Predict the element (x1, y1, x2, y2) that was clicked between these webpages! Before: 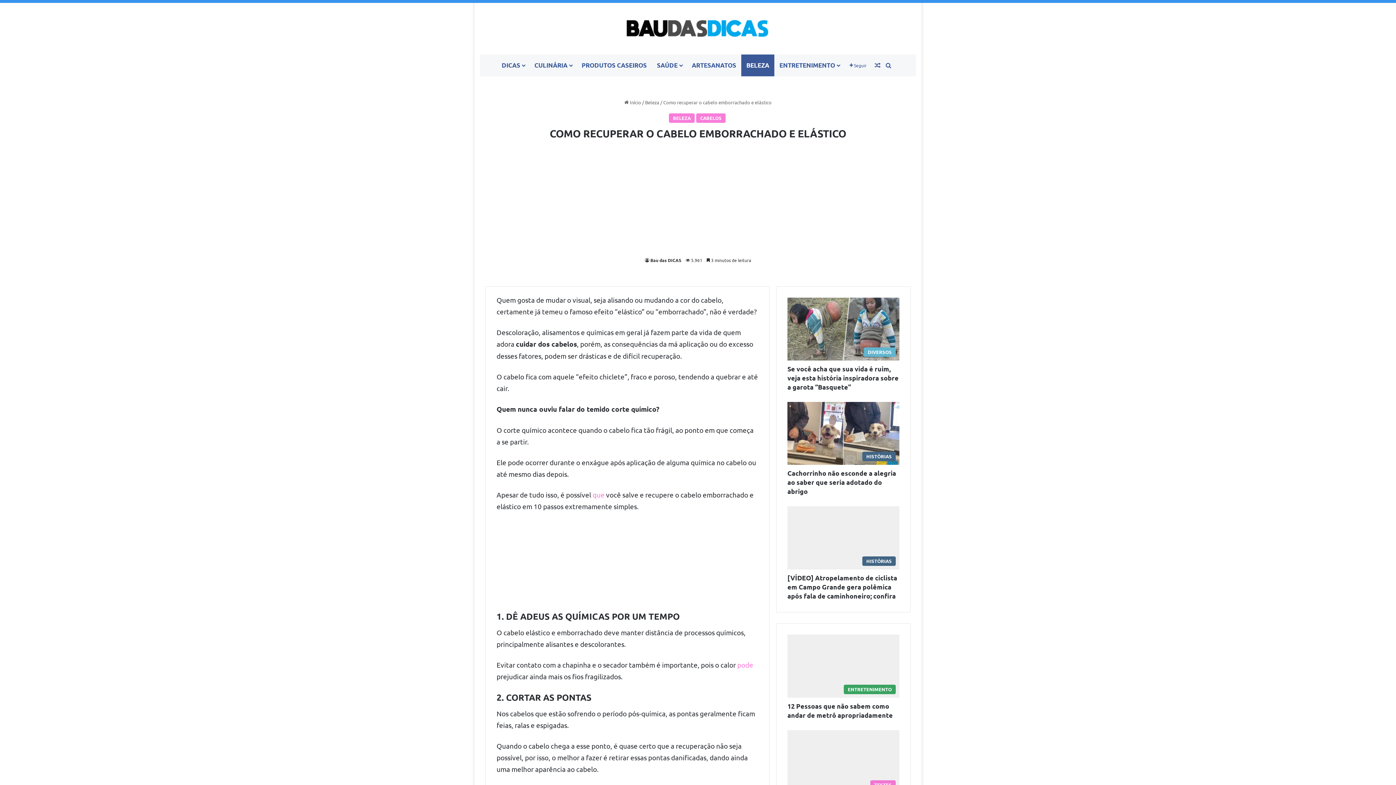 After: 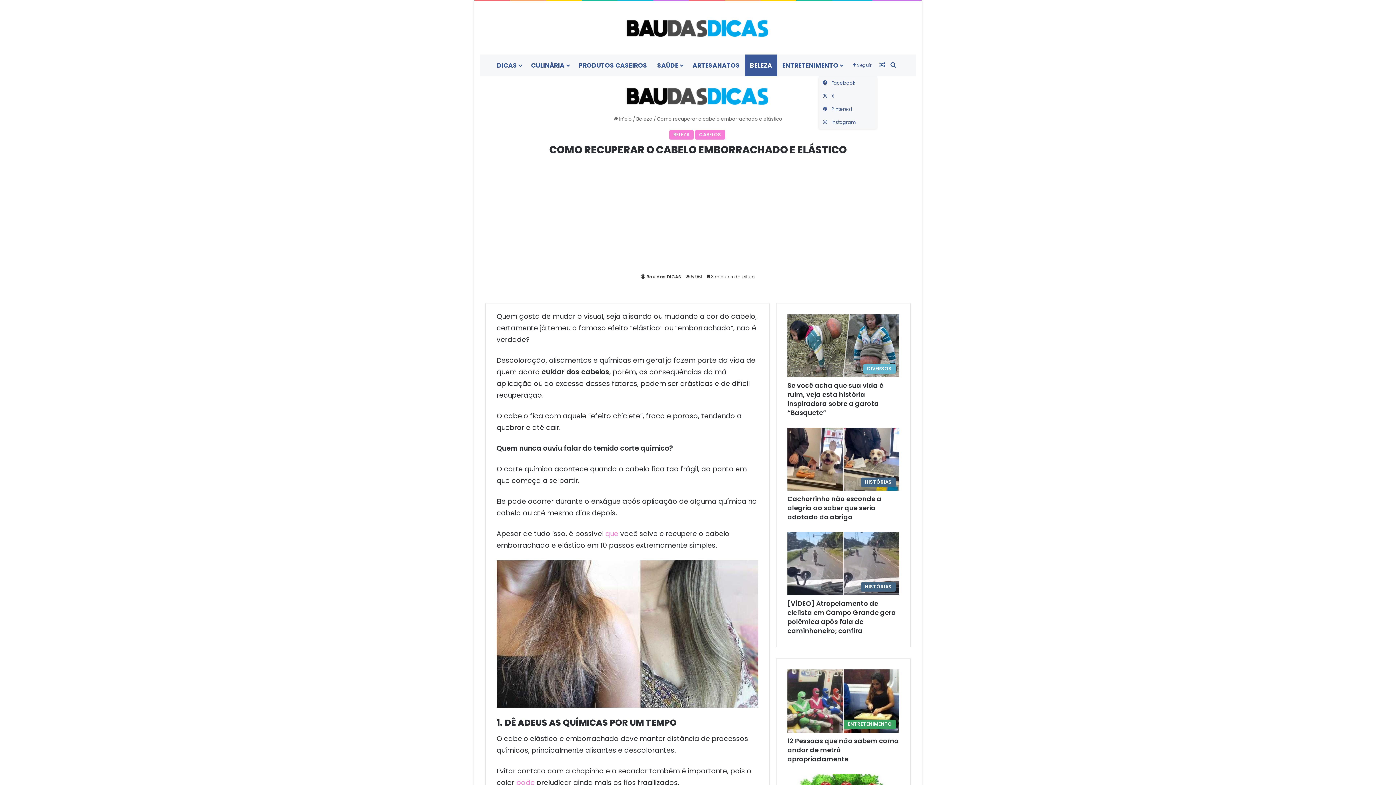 Action: label:  Seguir bbox: (844, 54, 872, 76)